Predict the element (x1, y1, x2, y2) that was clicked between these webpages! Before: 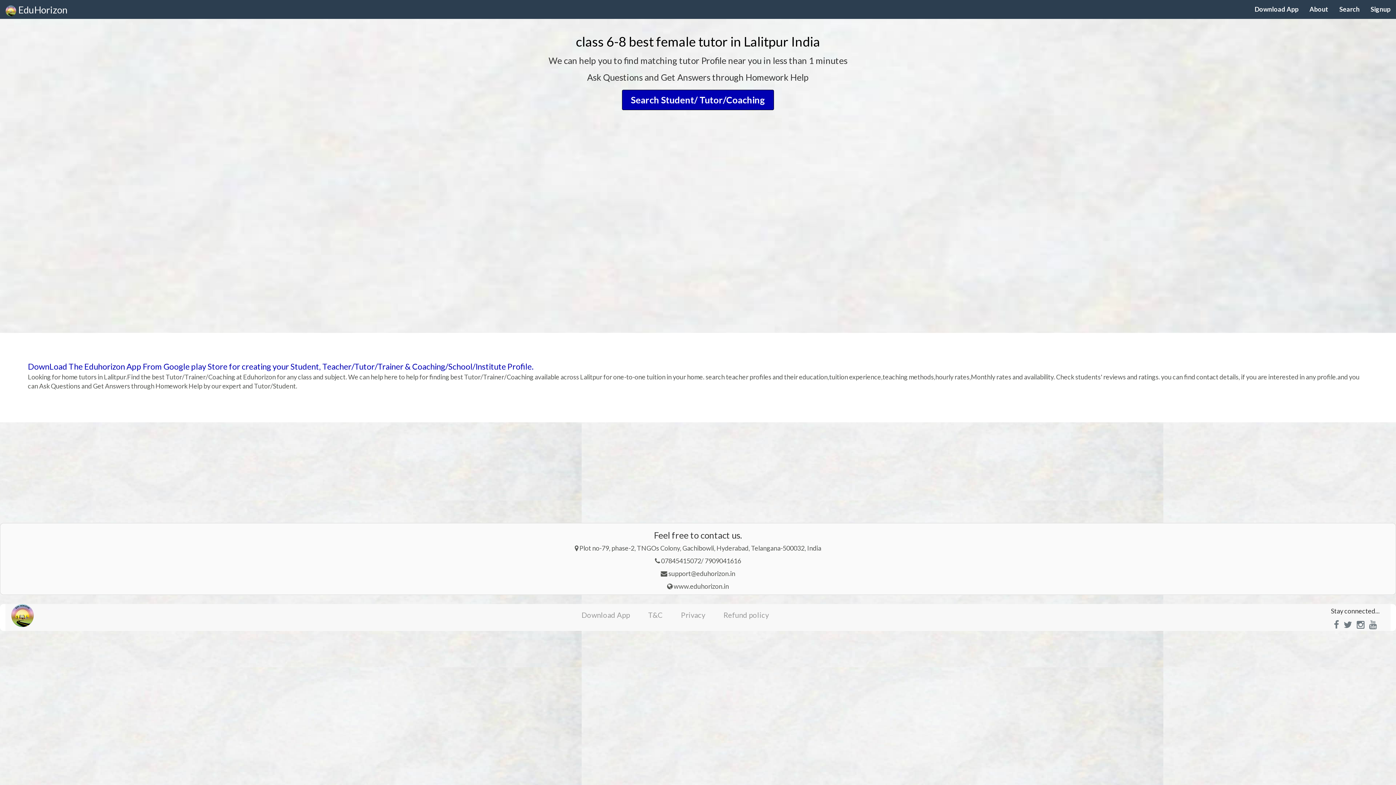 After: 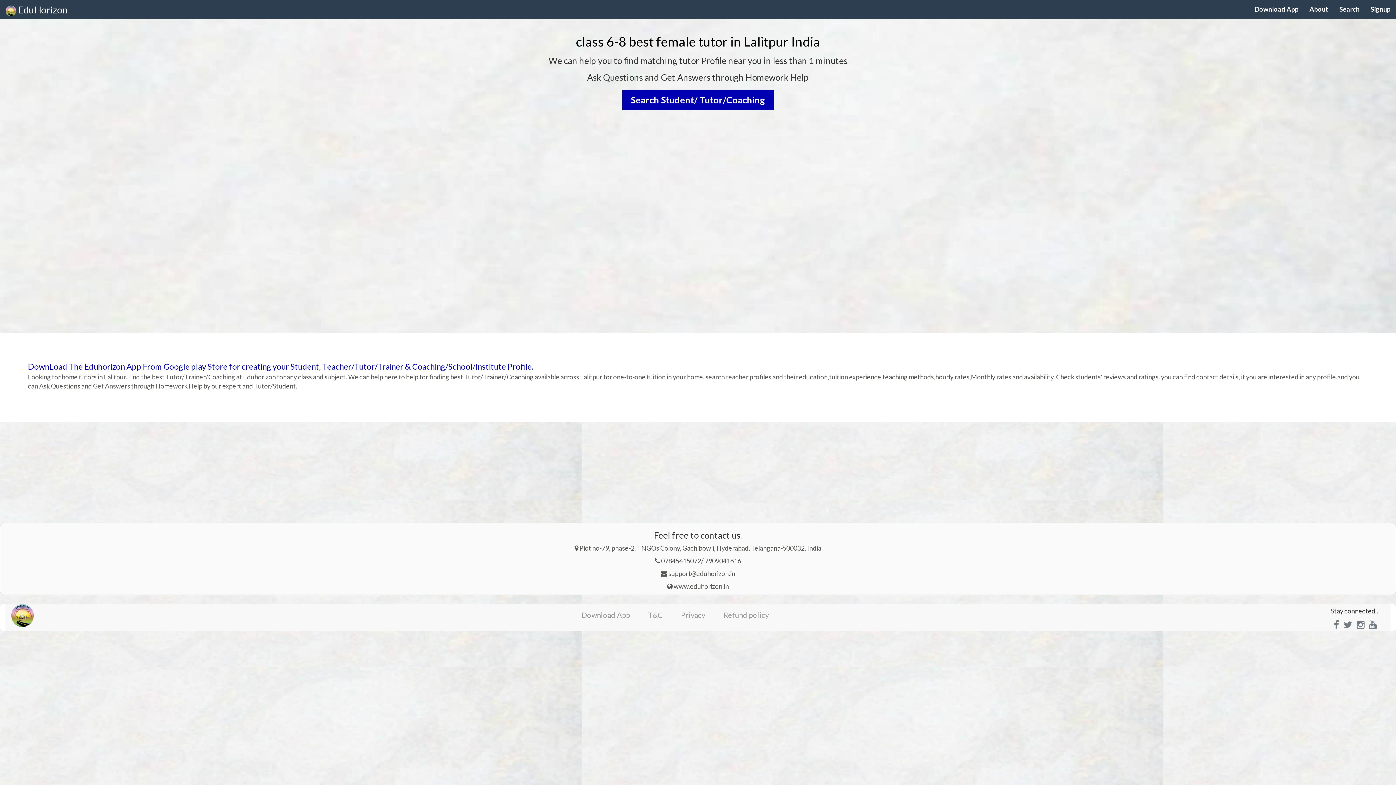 Action: bbox: (1342, 618, 1354, 631)